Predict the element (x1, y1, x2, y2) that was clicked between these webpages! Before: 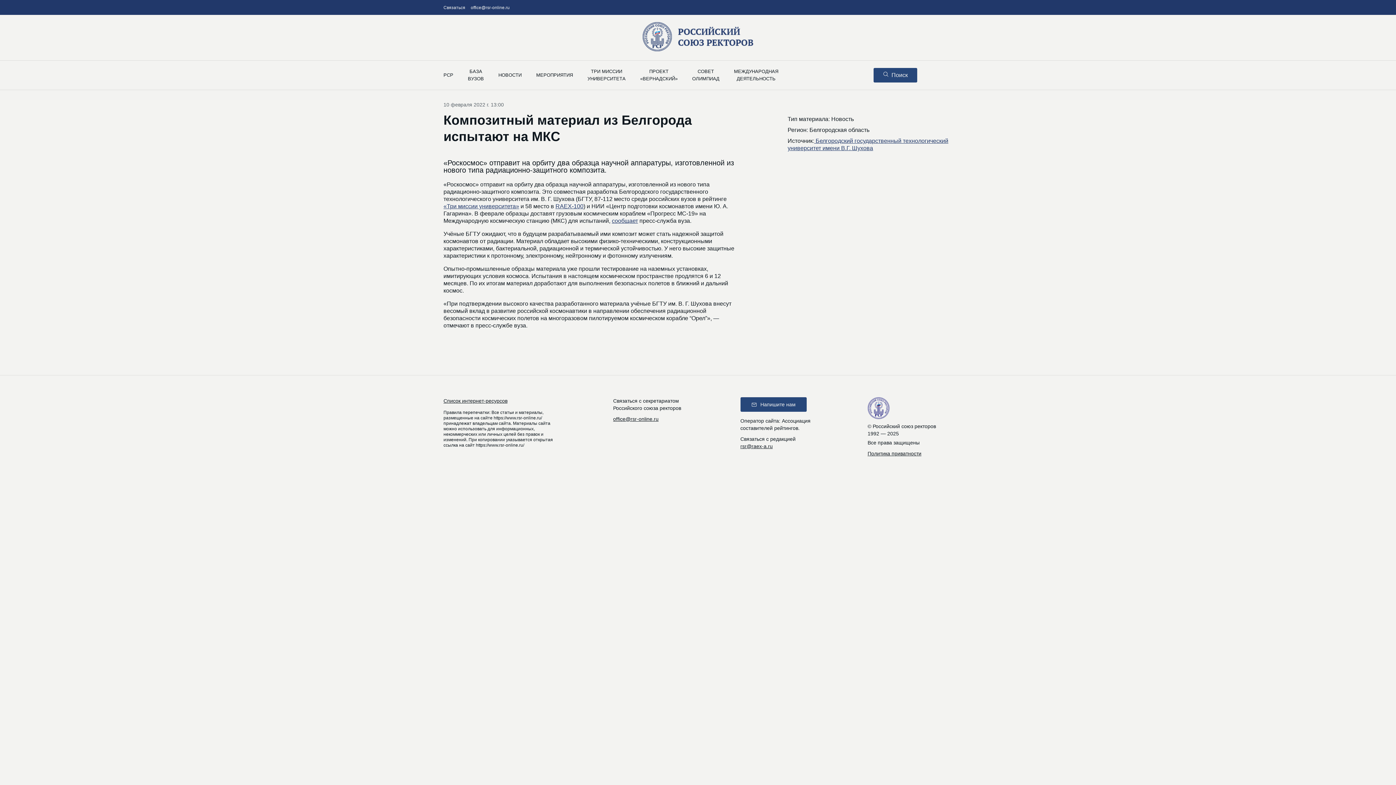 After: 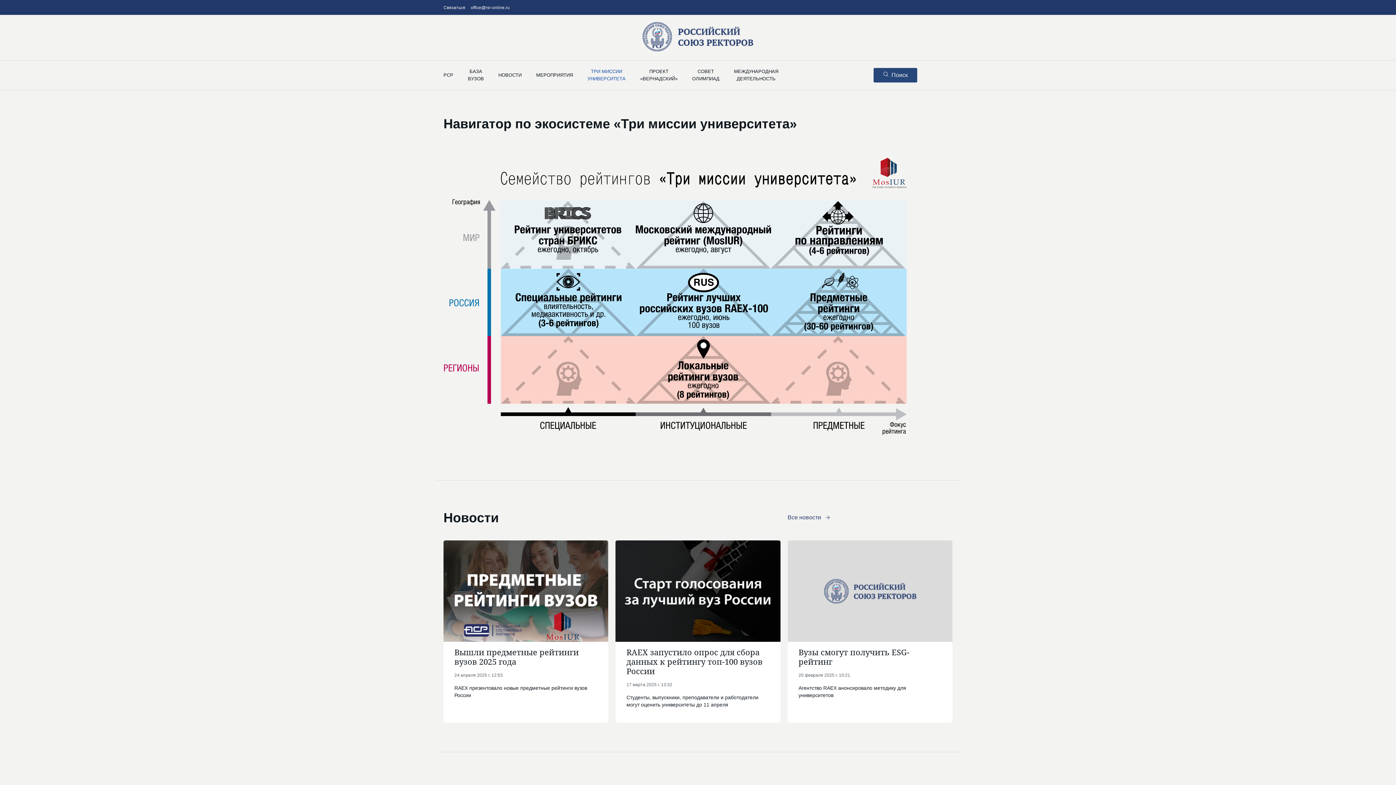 Action: label: ТРИ МИССИИ
УНИВЕРСИТЕТА bbox: (587, 68, 625, 82)